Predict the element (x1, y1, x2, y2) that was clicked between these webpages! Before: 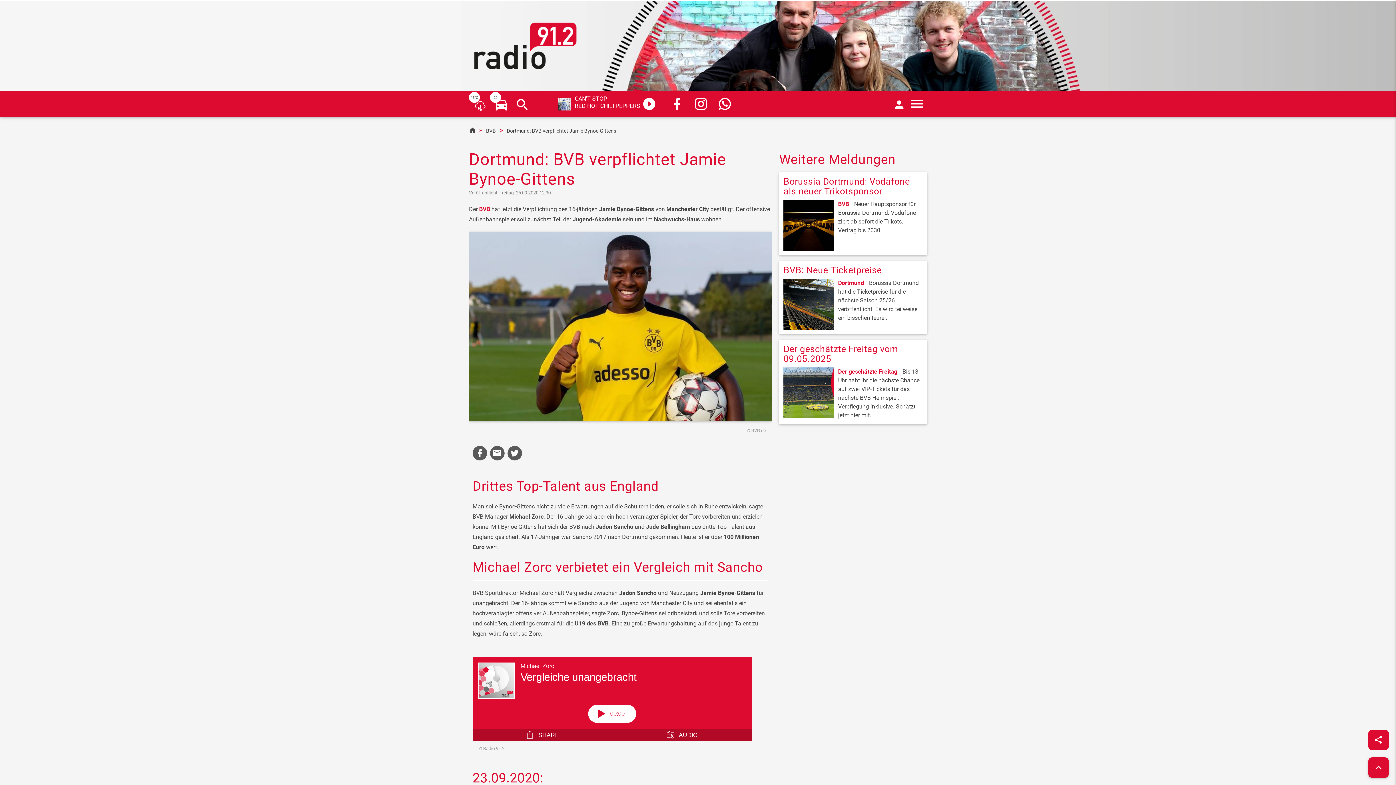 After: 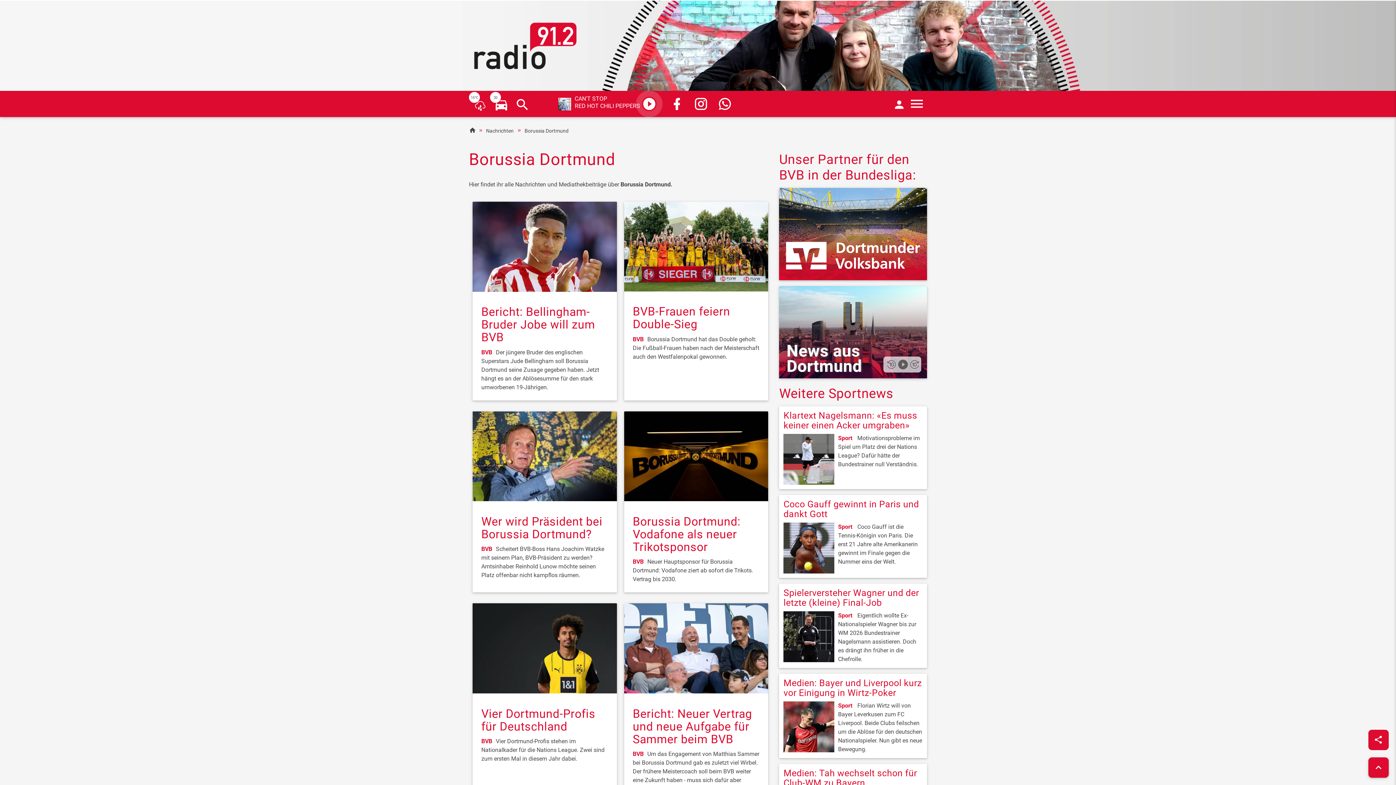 Action: bbox: (838, 200, 849, 207) label: BVB